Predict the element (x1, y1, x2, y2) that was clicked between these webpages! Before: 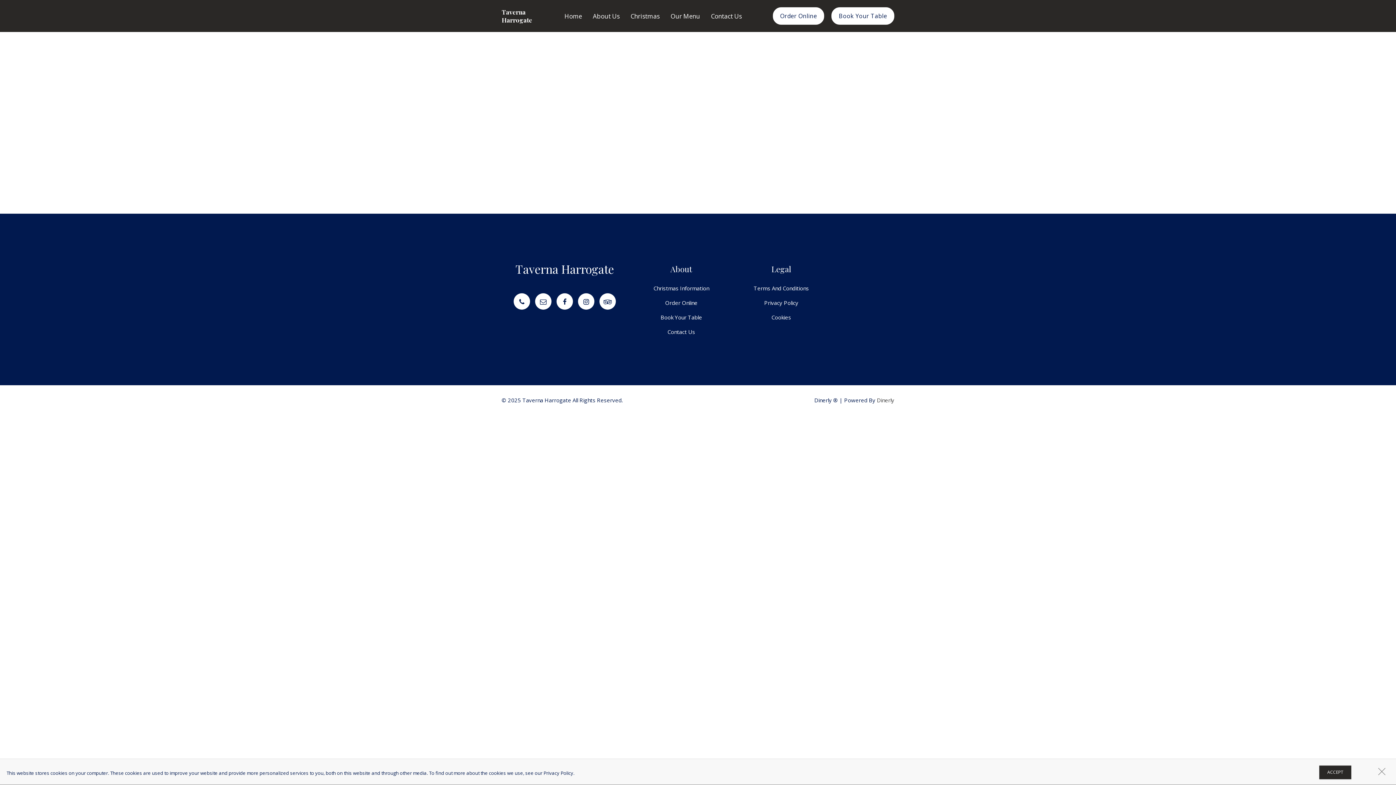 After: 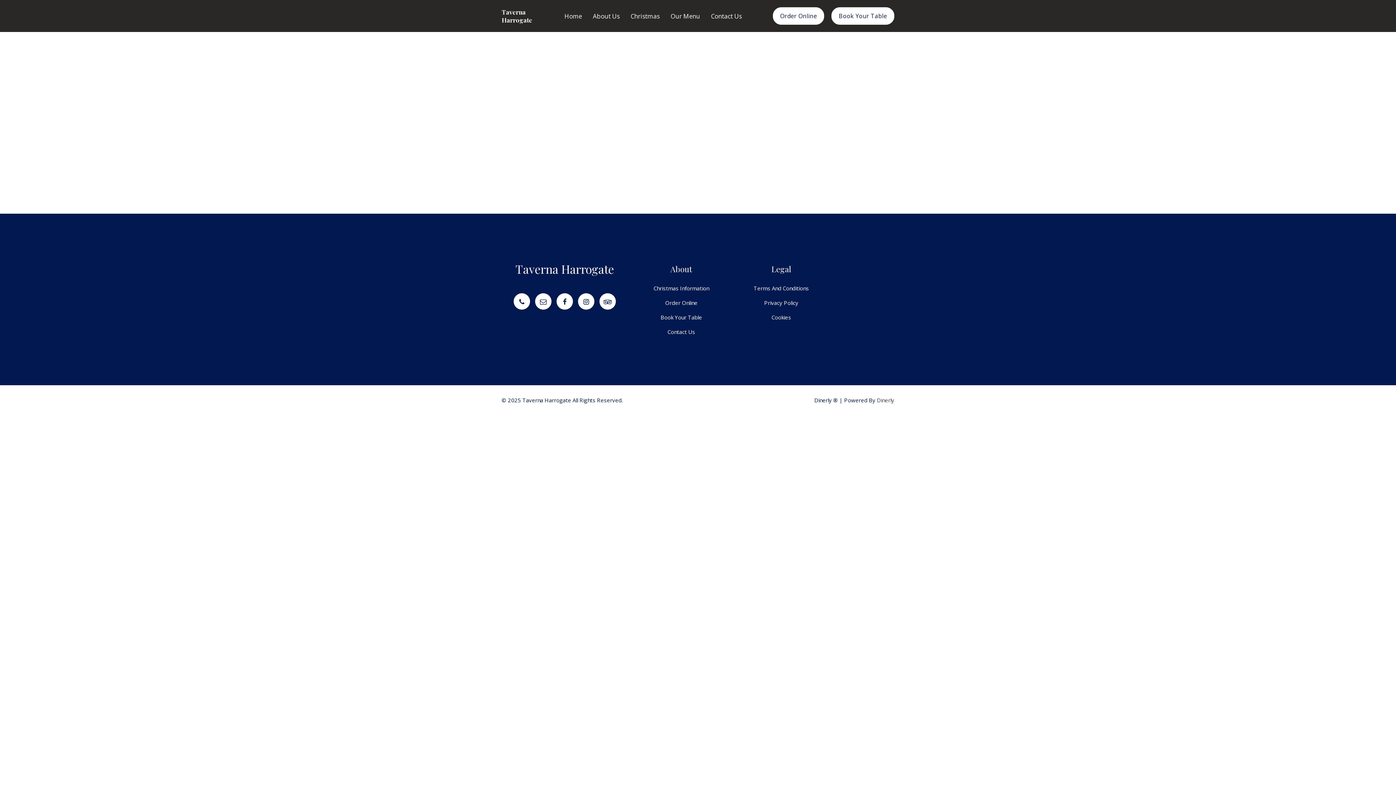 Action: bbox: (599, 293, 615, 309)